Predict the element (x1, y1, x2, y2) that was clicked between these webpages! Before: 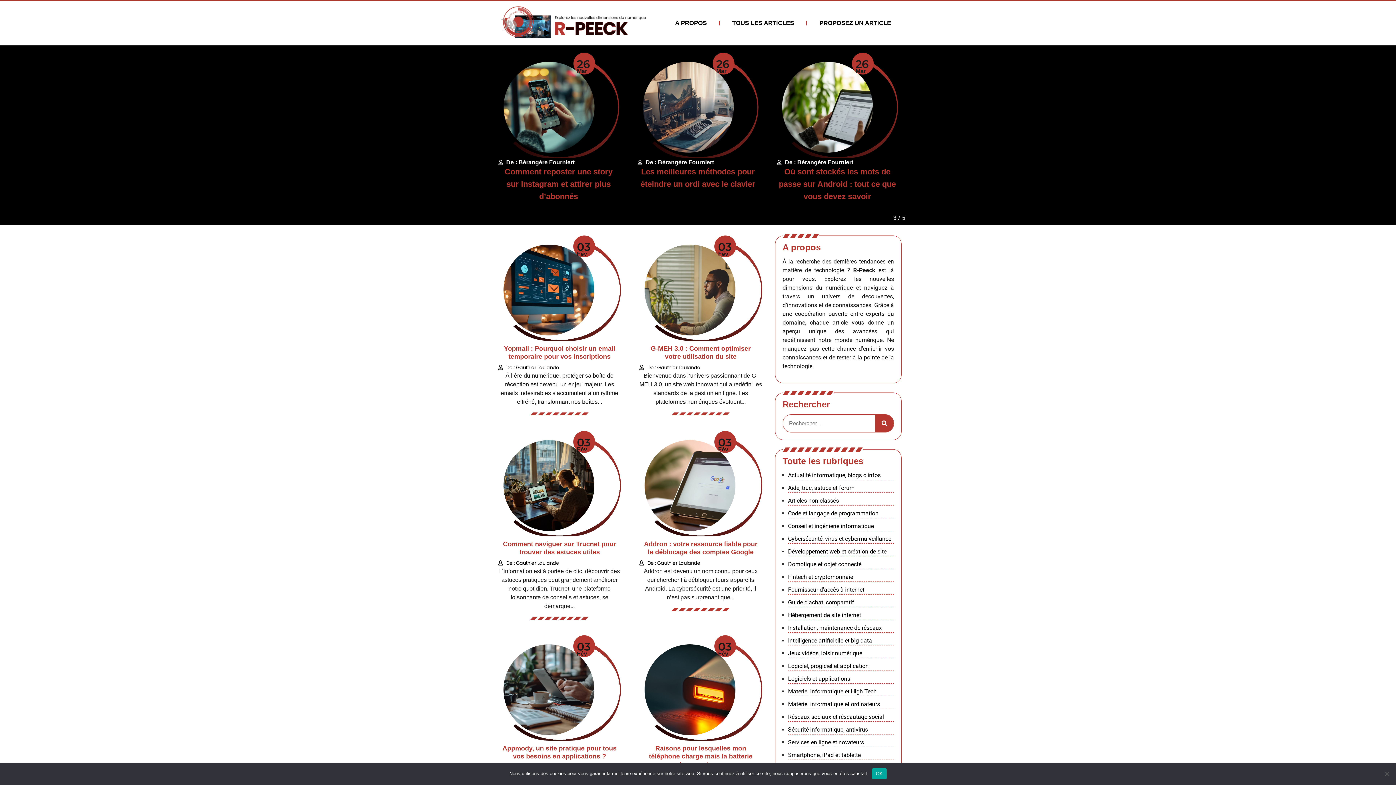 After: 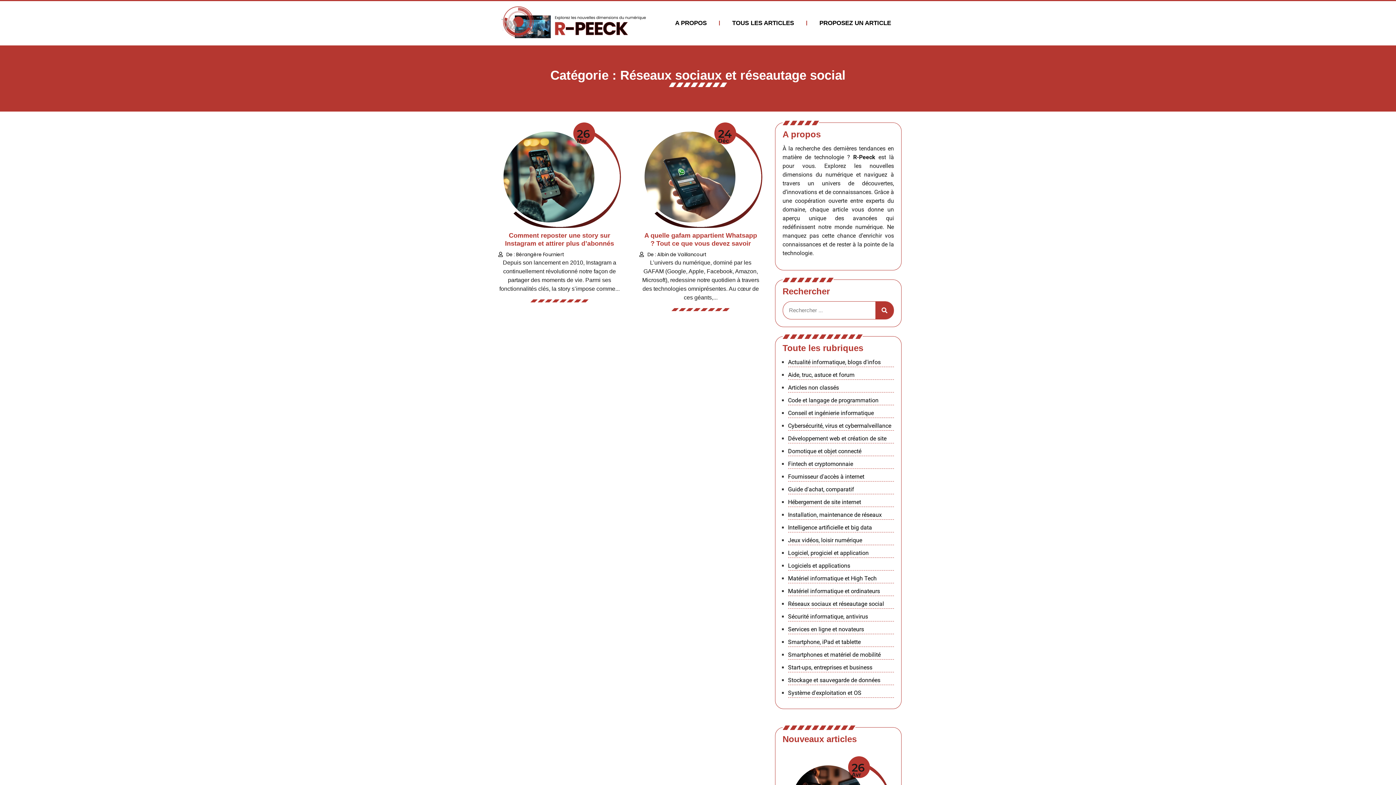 Action: bbox: (788, 713, 884, 720) label: Réseaux sociaux et réseautage social